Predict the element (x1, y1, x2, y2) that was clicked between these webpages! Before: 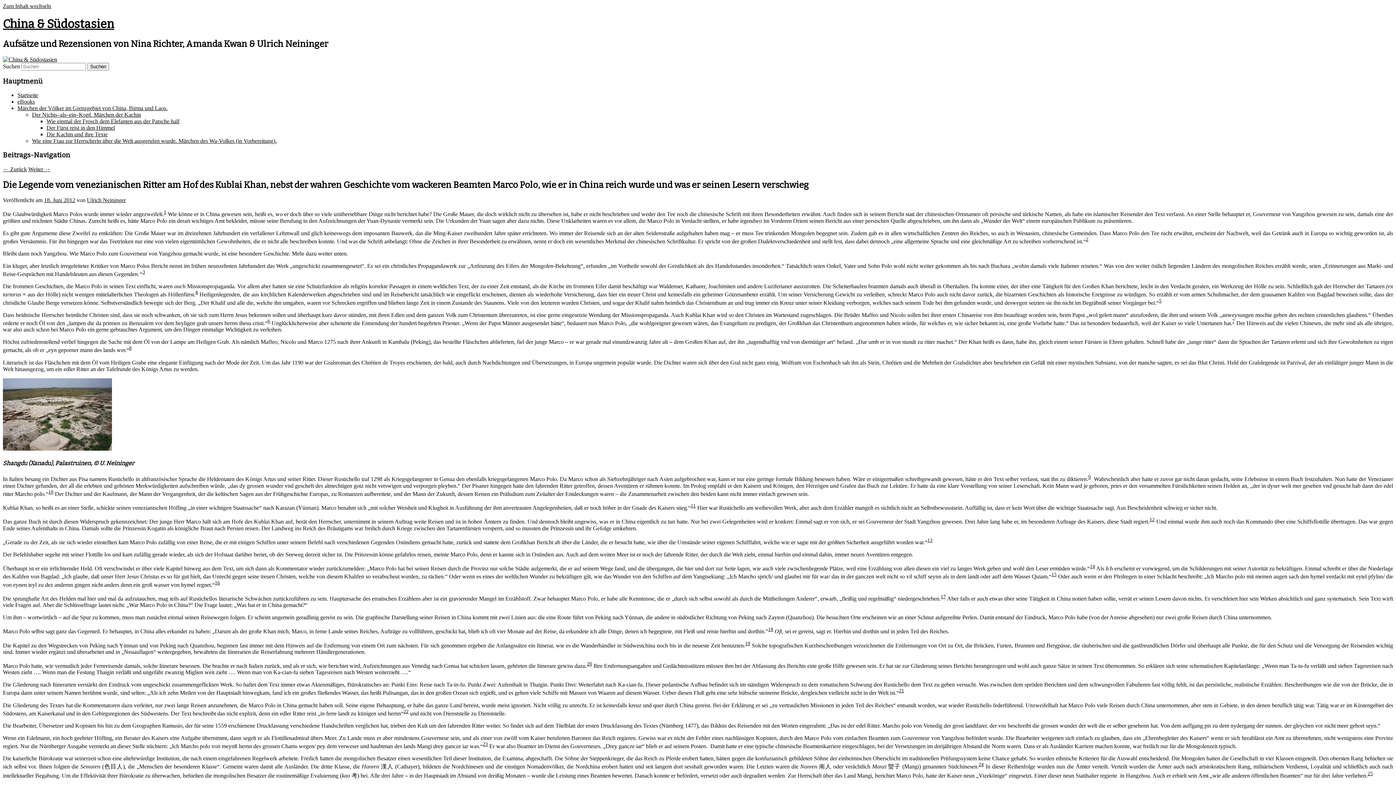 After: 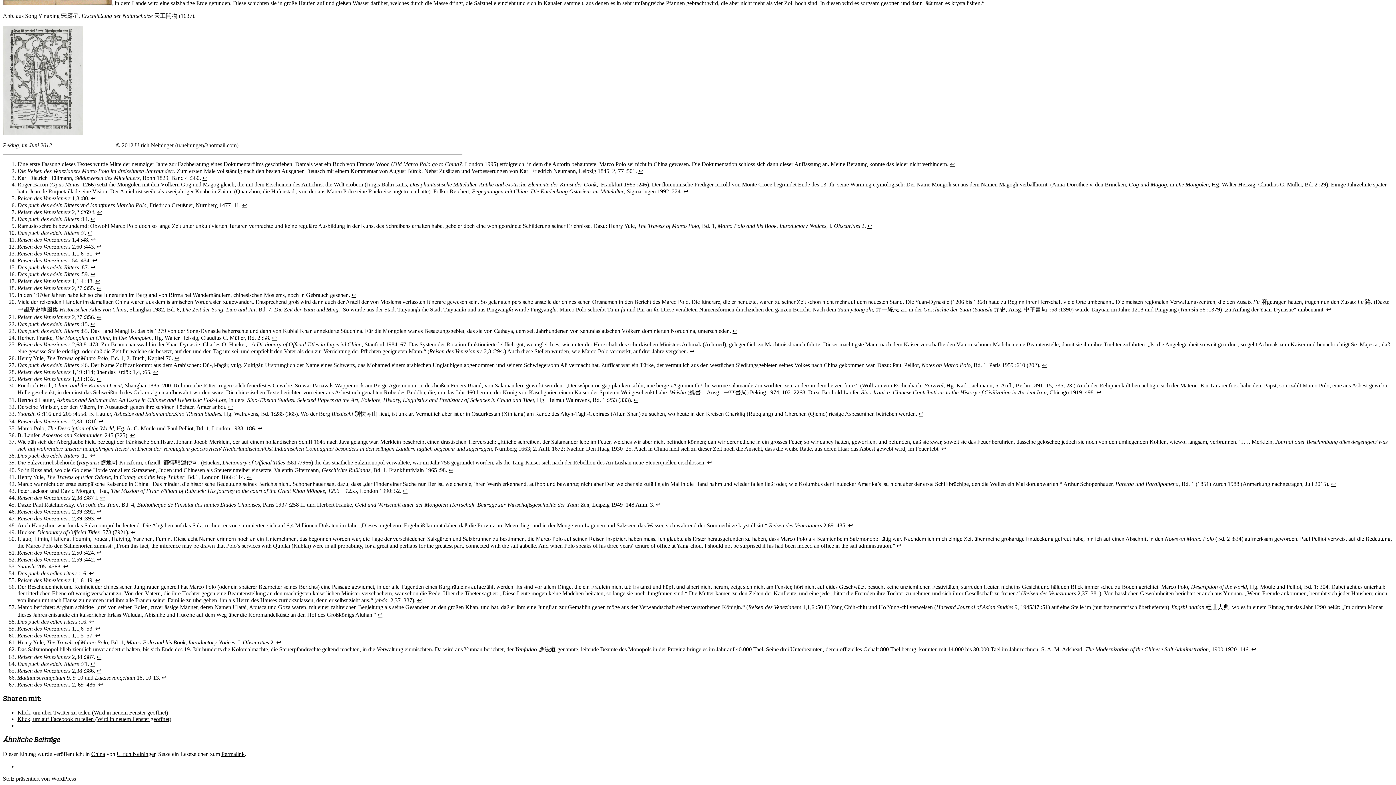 Action: bbox: (1088, 474, 1091, 480) label: 9